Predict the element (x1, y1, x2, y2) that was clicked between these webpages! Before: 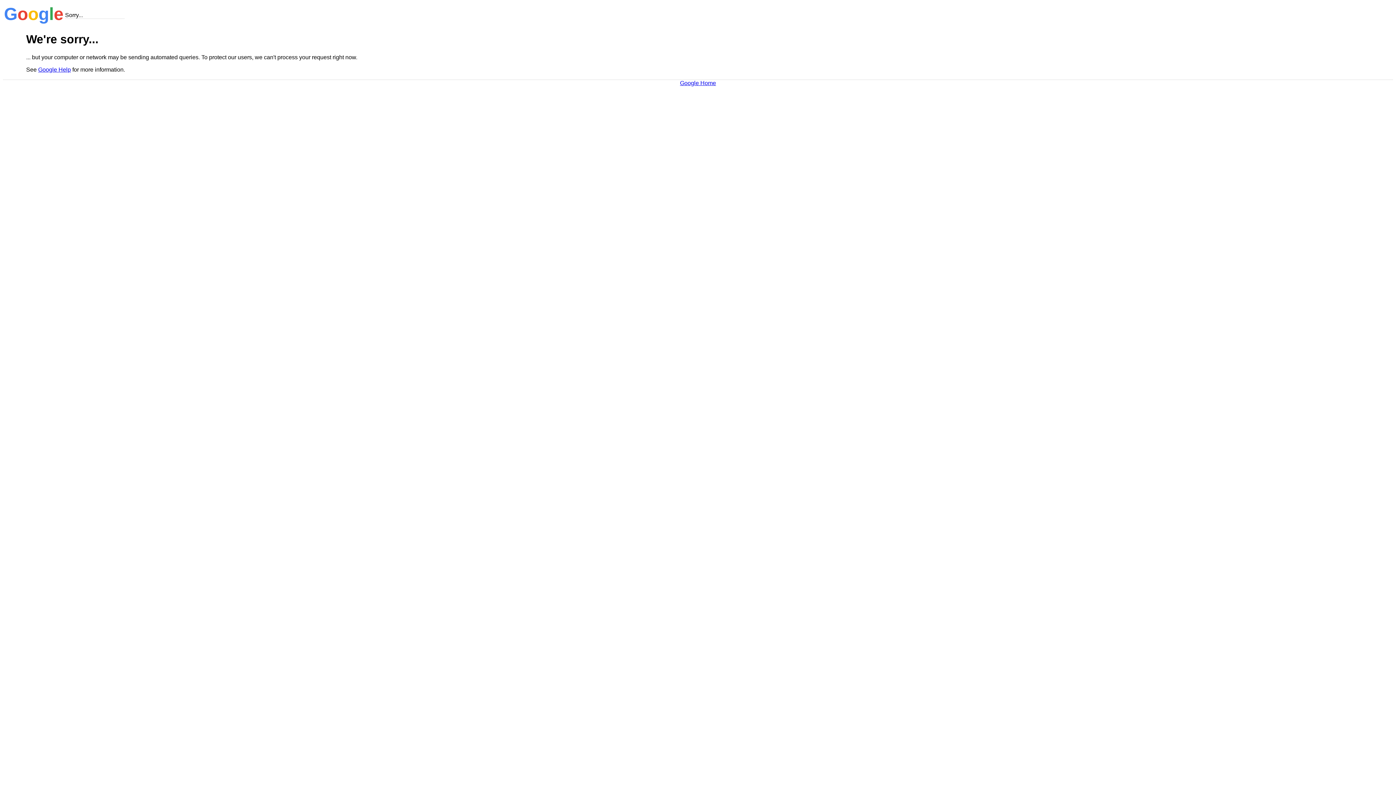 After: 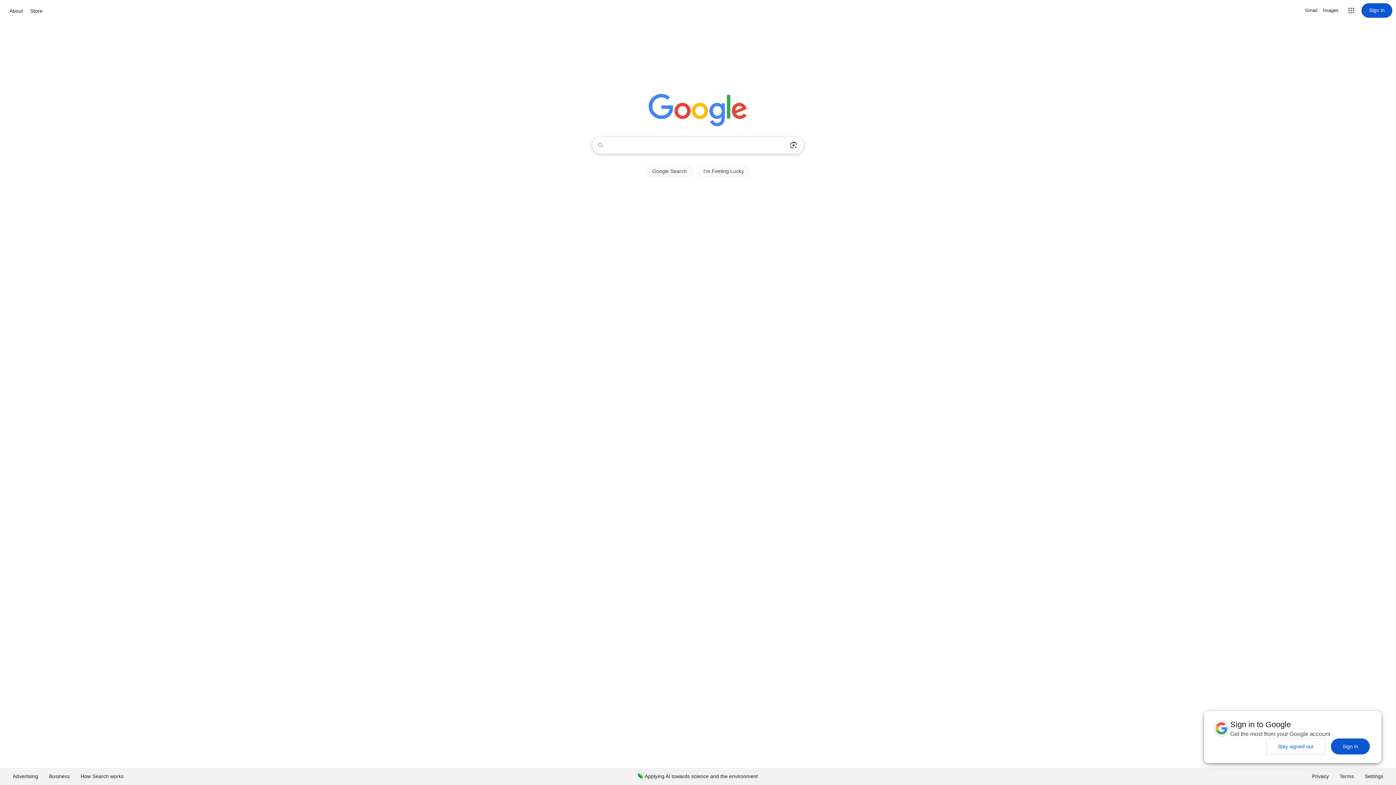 Action: bbox: (680, 79, 716, 86) label: Google Home